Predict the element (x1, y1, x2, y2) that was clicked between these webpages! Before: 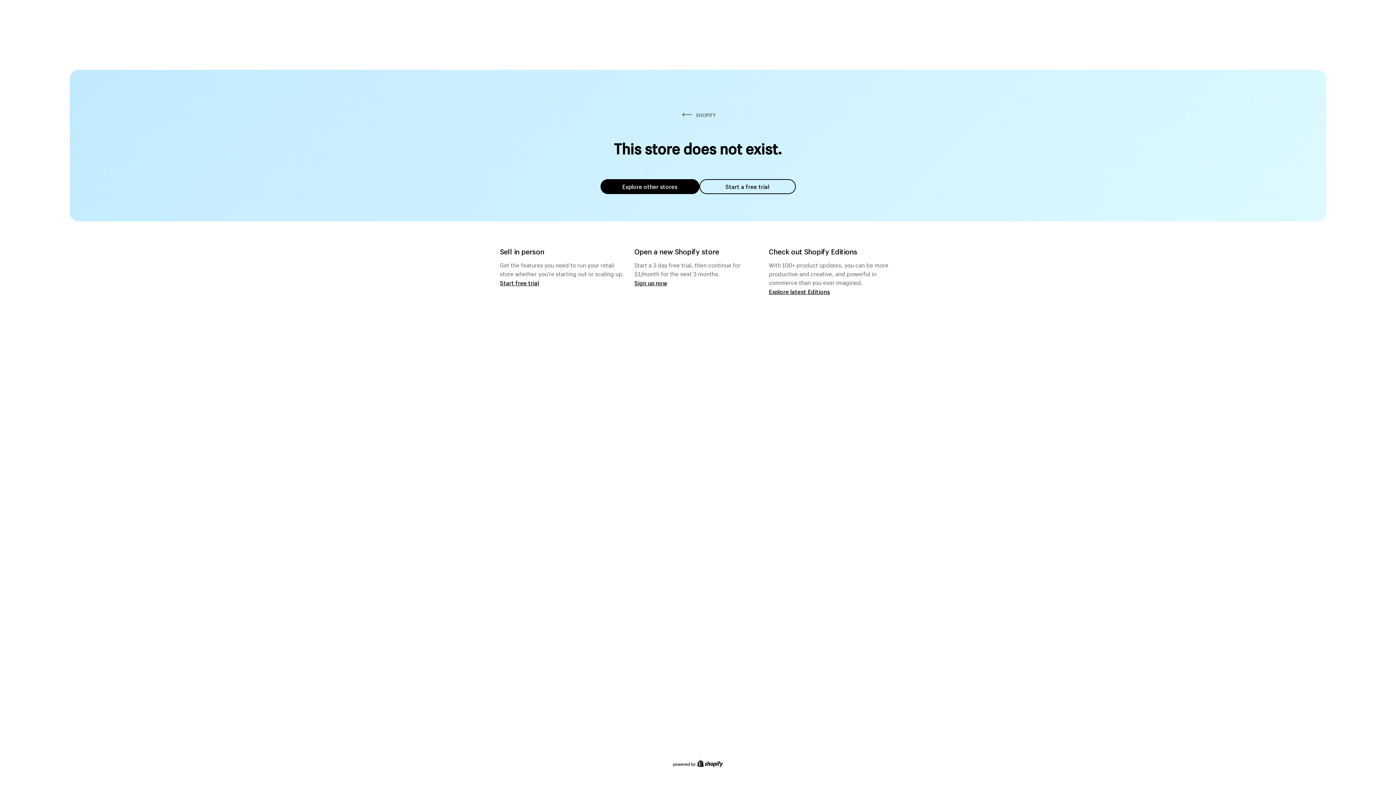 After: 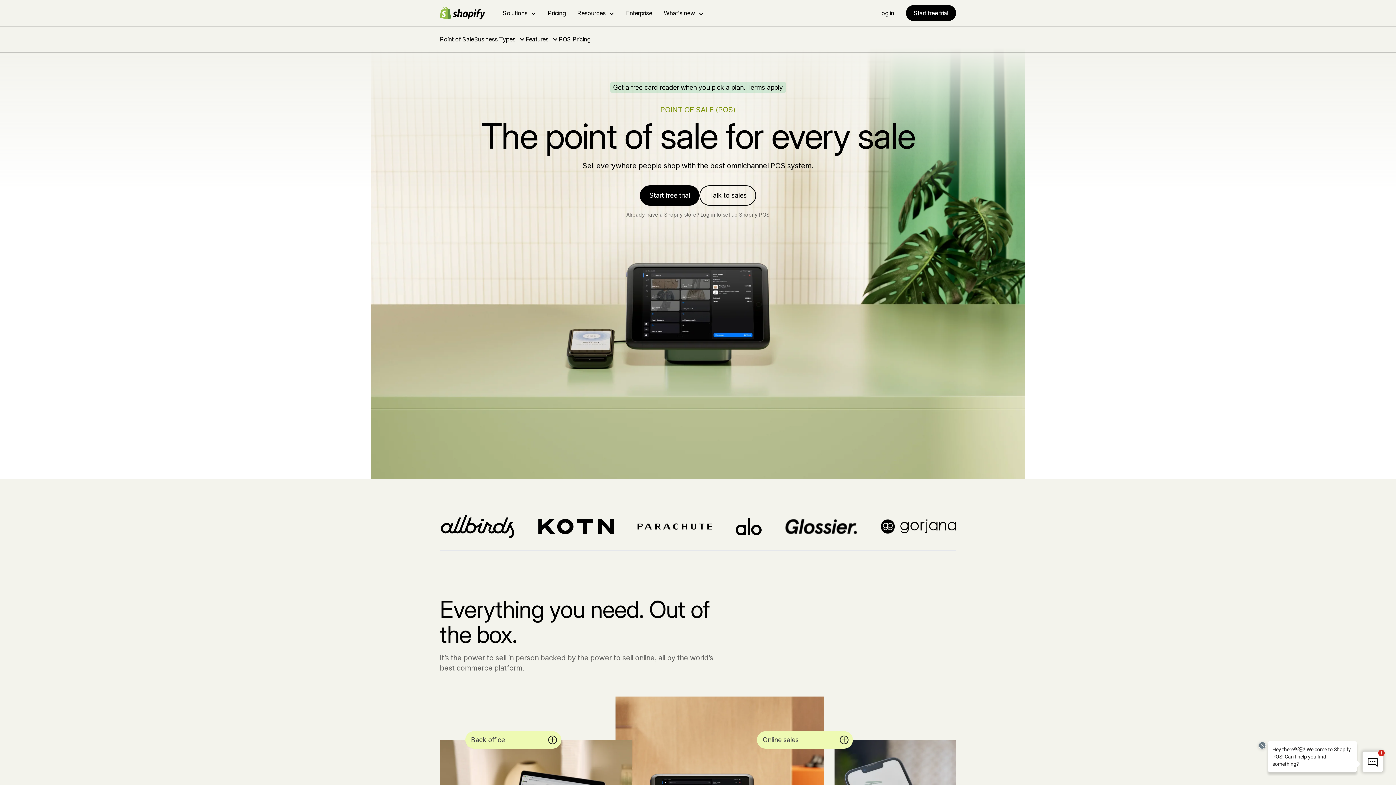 Action: bbox: (500, 279, 539, 286) label: Start free trial